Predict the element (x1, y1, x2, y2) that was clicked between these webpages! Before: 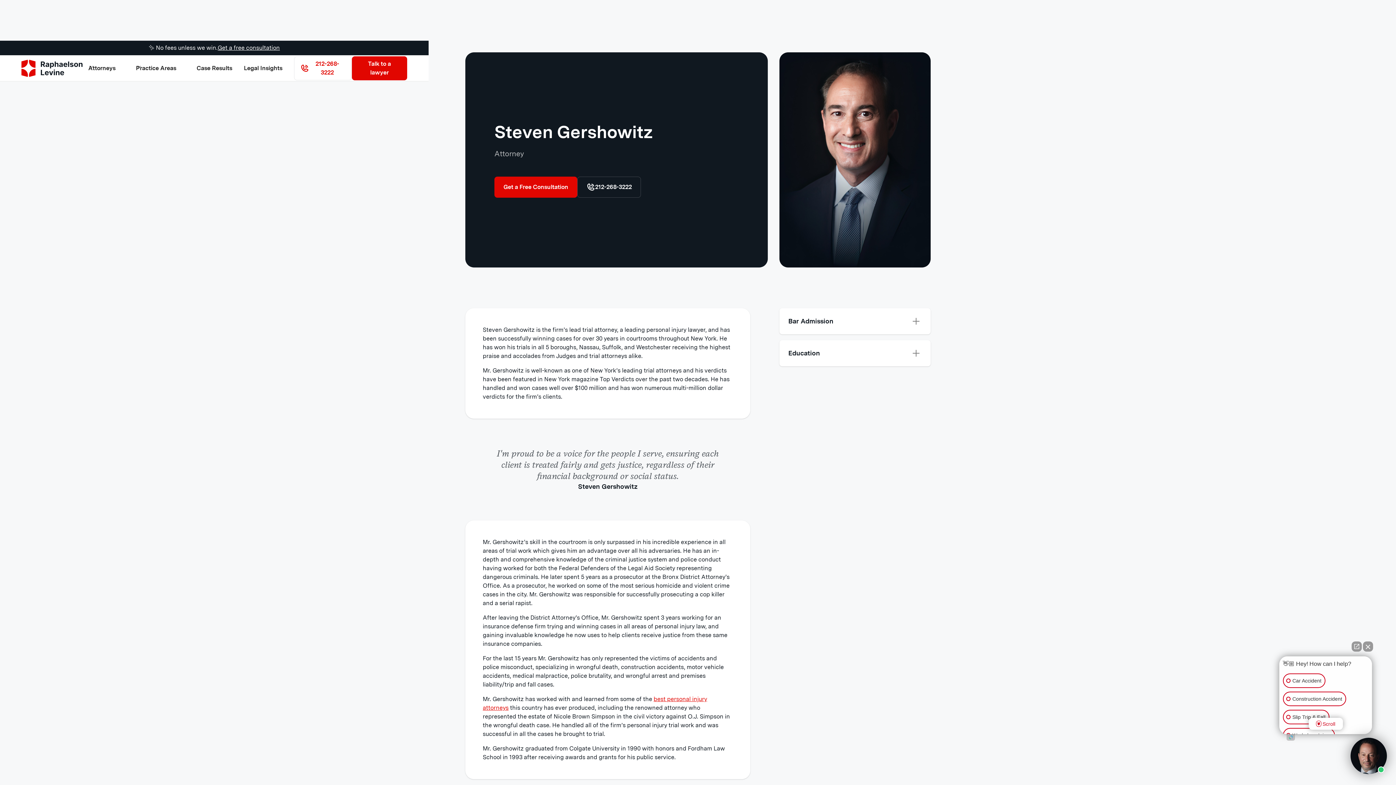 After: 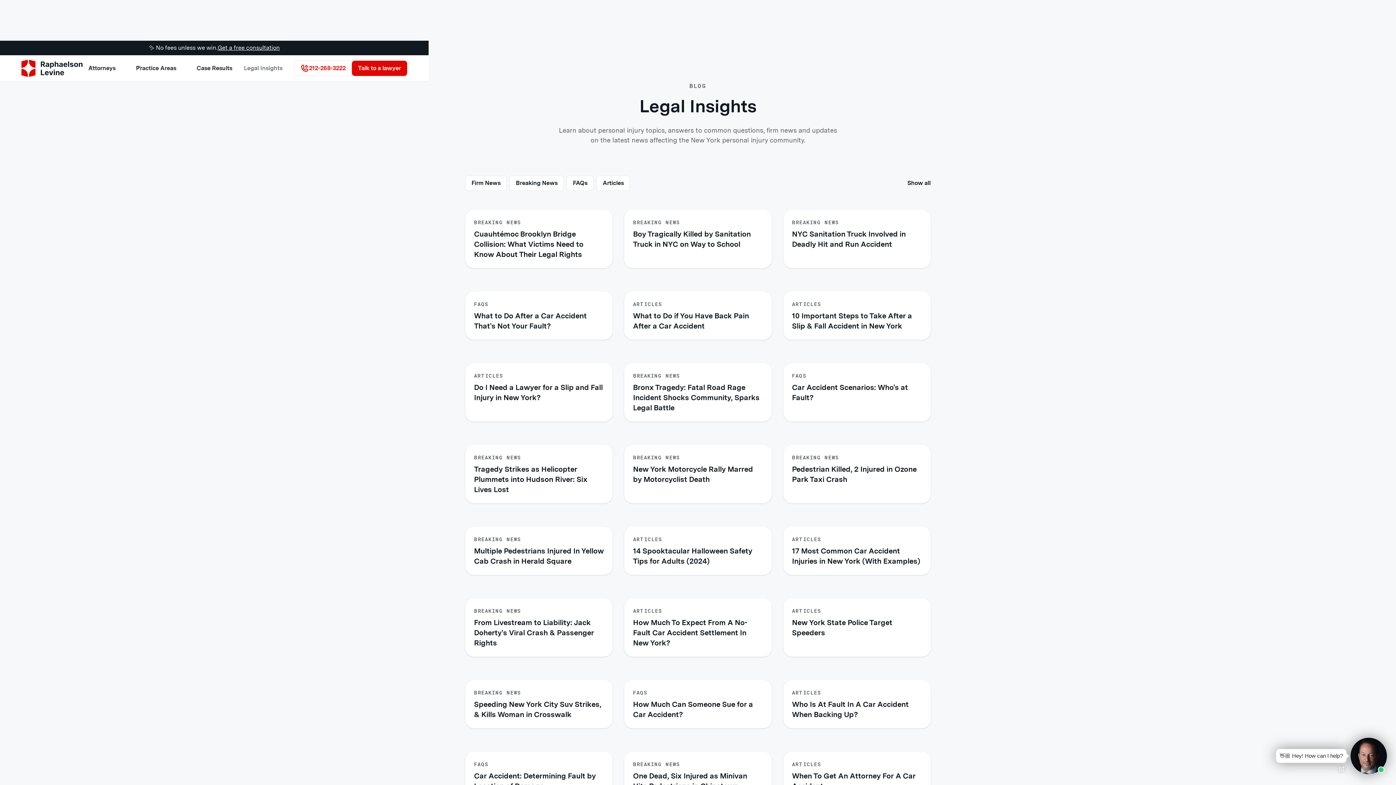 Action: bbox: (238, 60, 288, 75) label: Legal Insights